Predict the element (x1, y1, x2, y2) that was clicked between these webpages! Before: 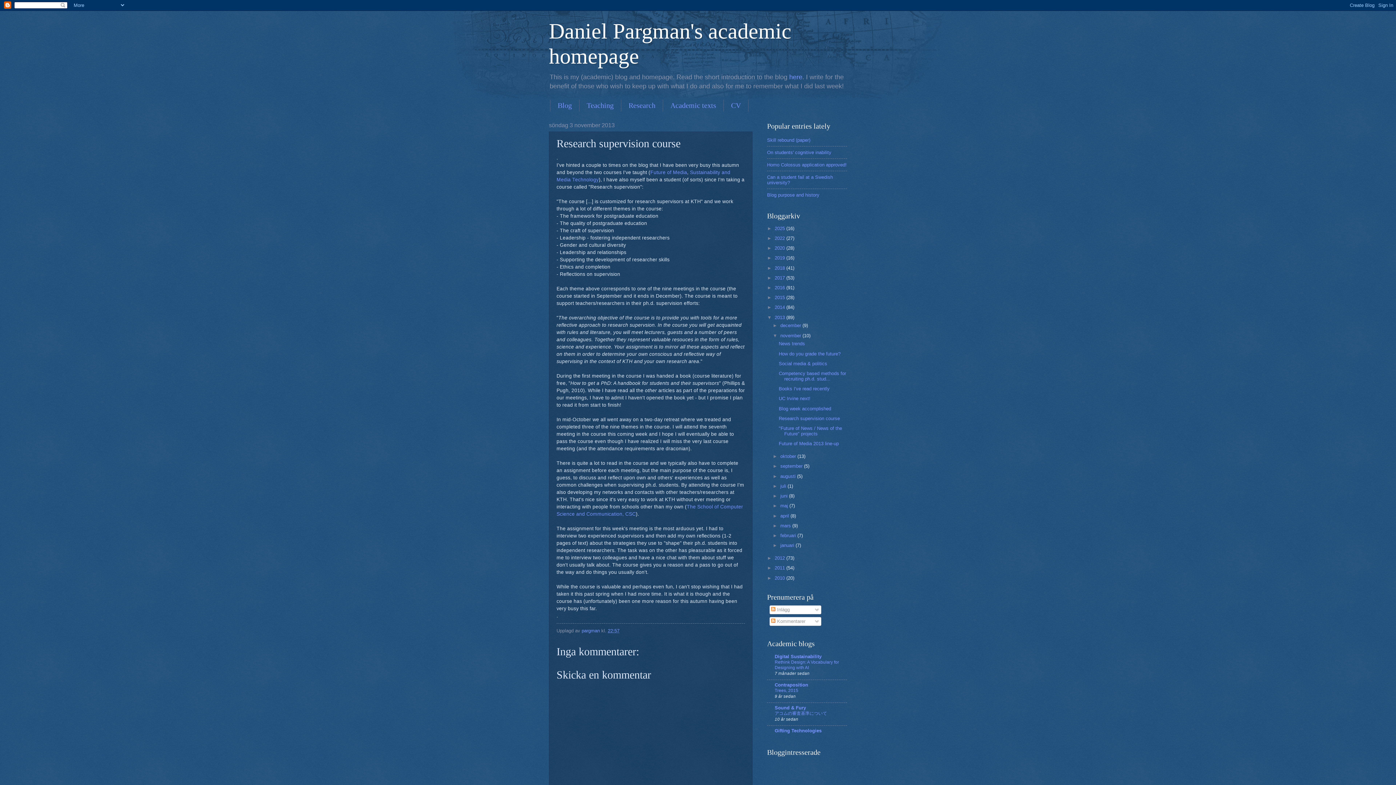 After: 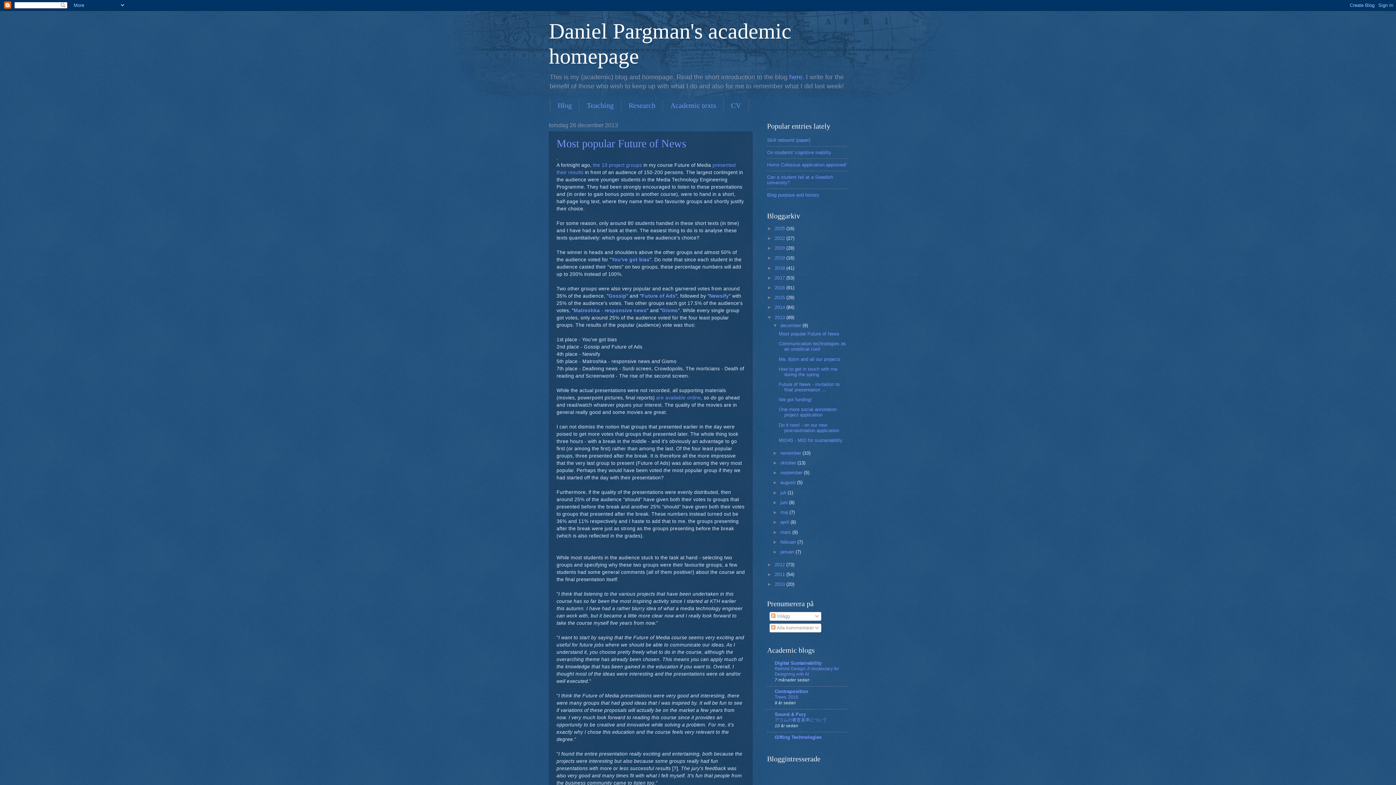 Action: label: december  bbox: (780, 323, 802, 328)